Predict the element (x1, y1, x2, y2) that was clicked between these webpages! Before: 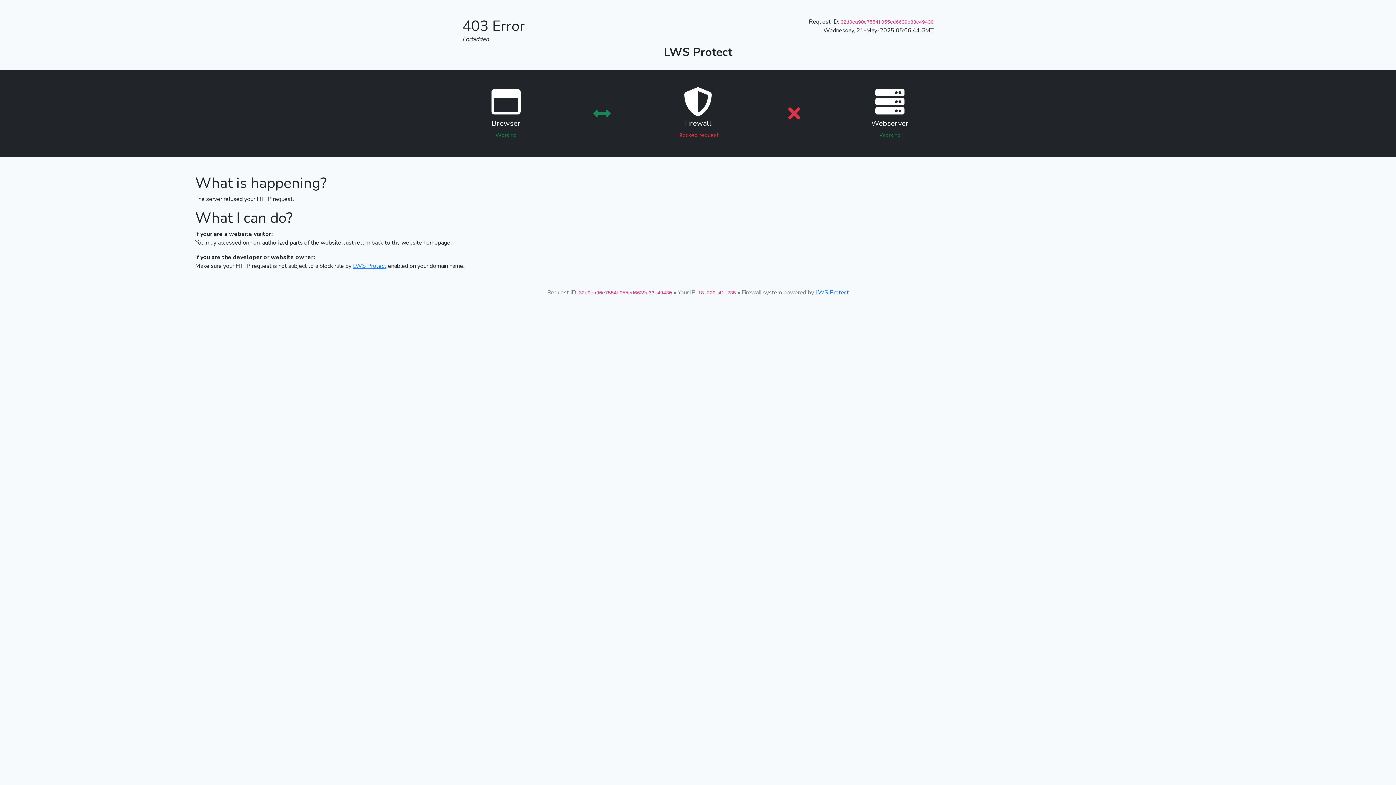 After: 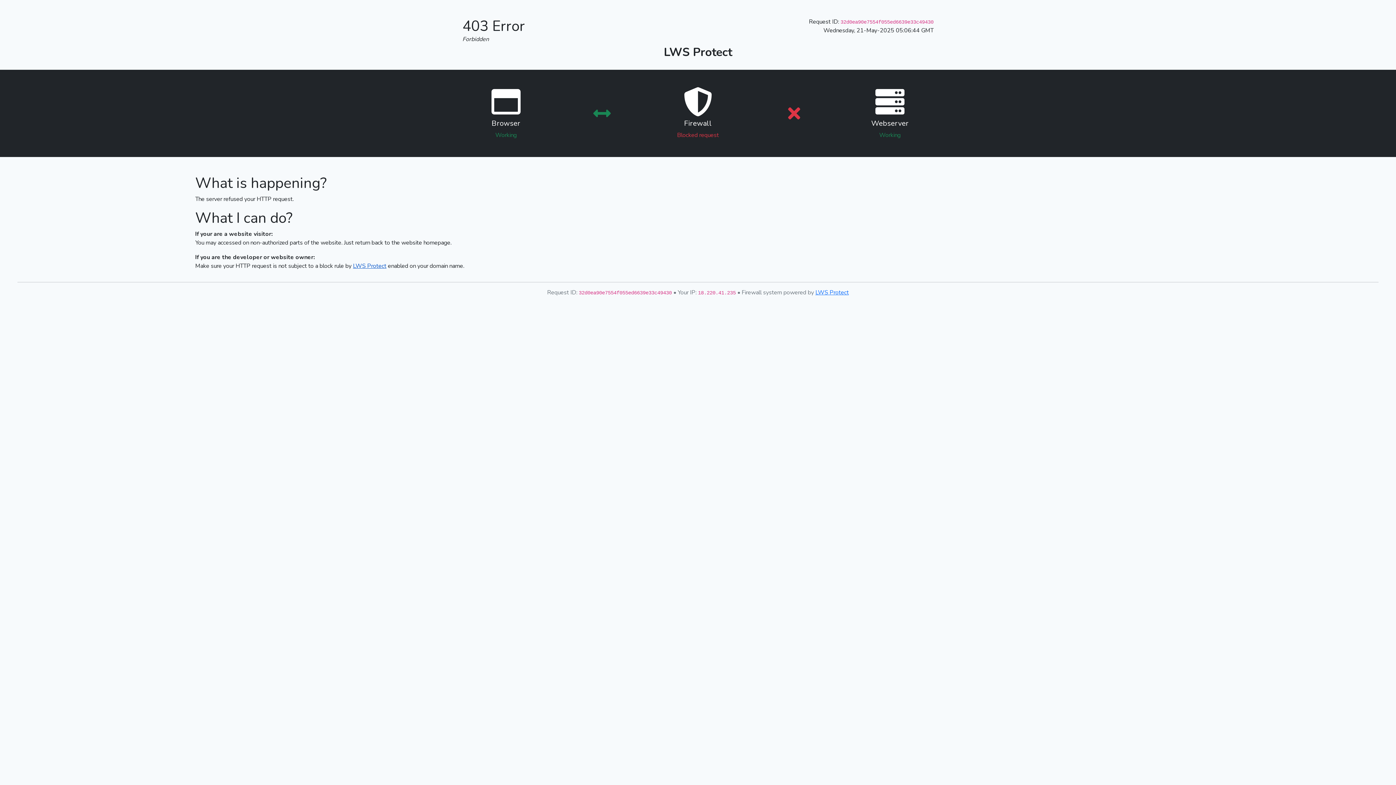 Action: label: LWS Protect bbox: (353, 262, 386, 270)